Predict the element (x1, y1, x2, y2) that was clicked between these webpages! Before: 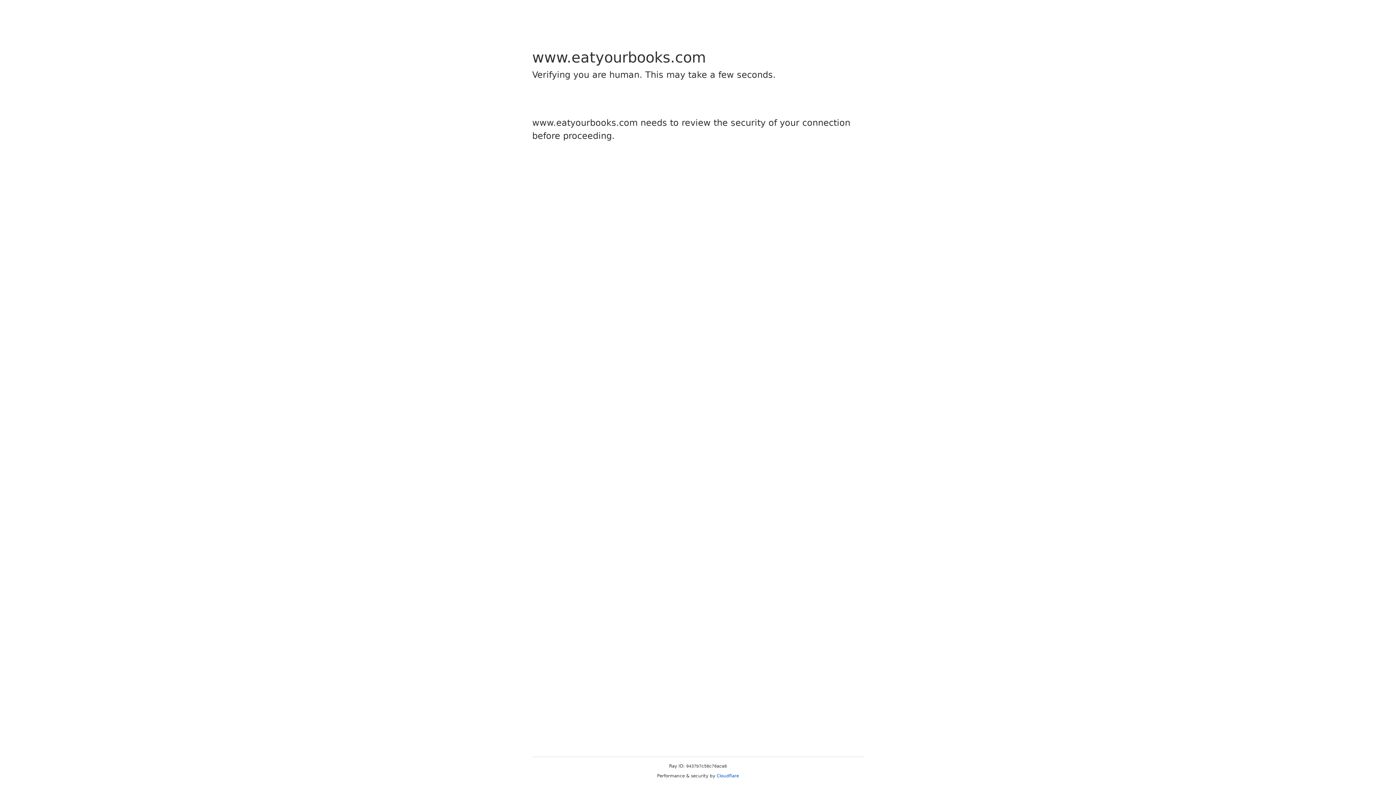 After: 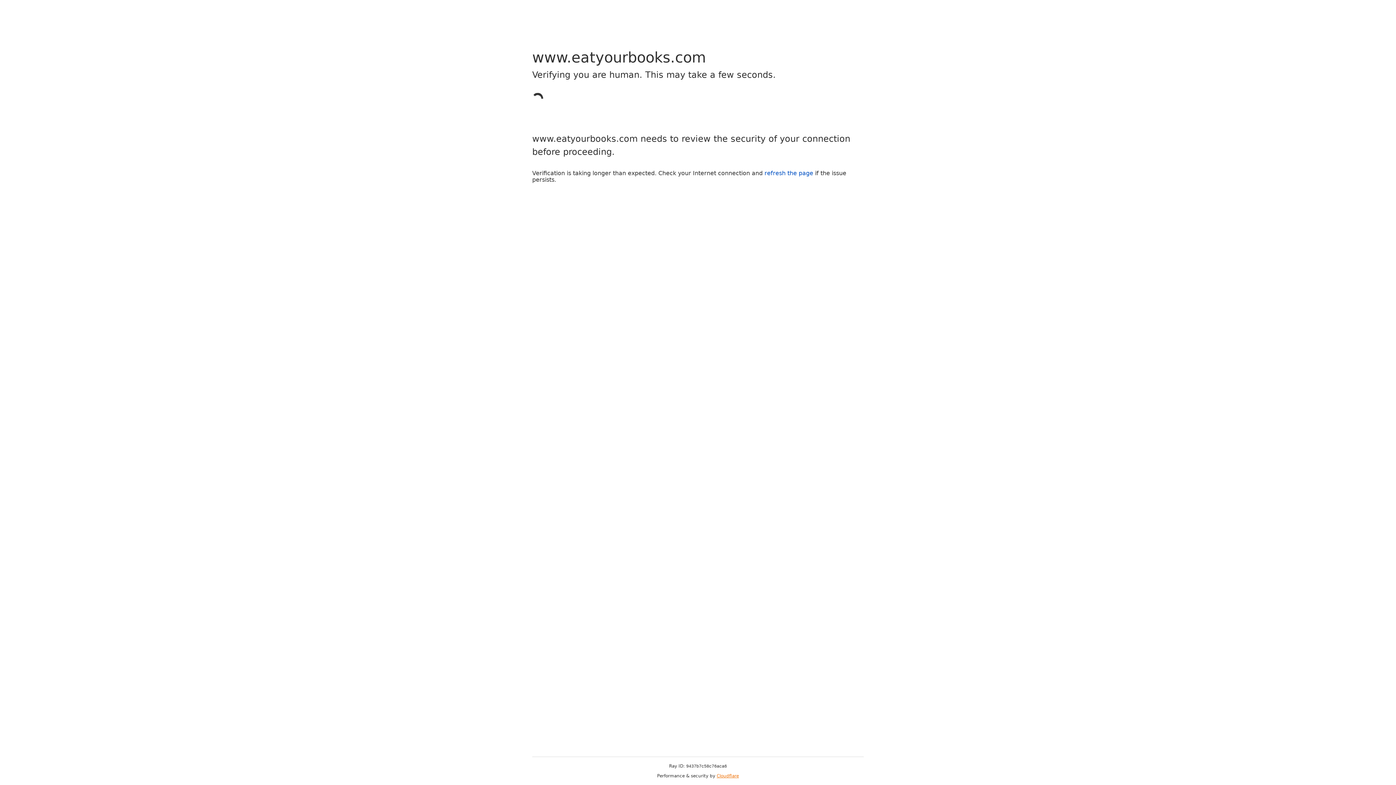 Action: bbox: (716, 773, 739, 778) label: Cloudflare